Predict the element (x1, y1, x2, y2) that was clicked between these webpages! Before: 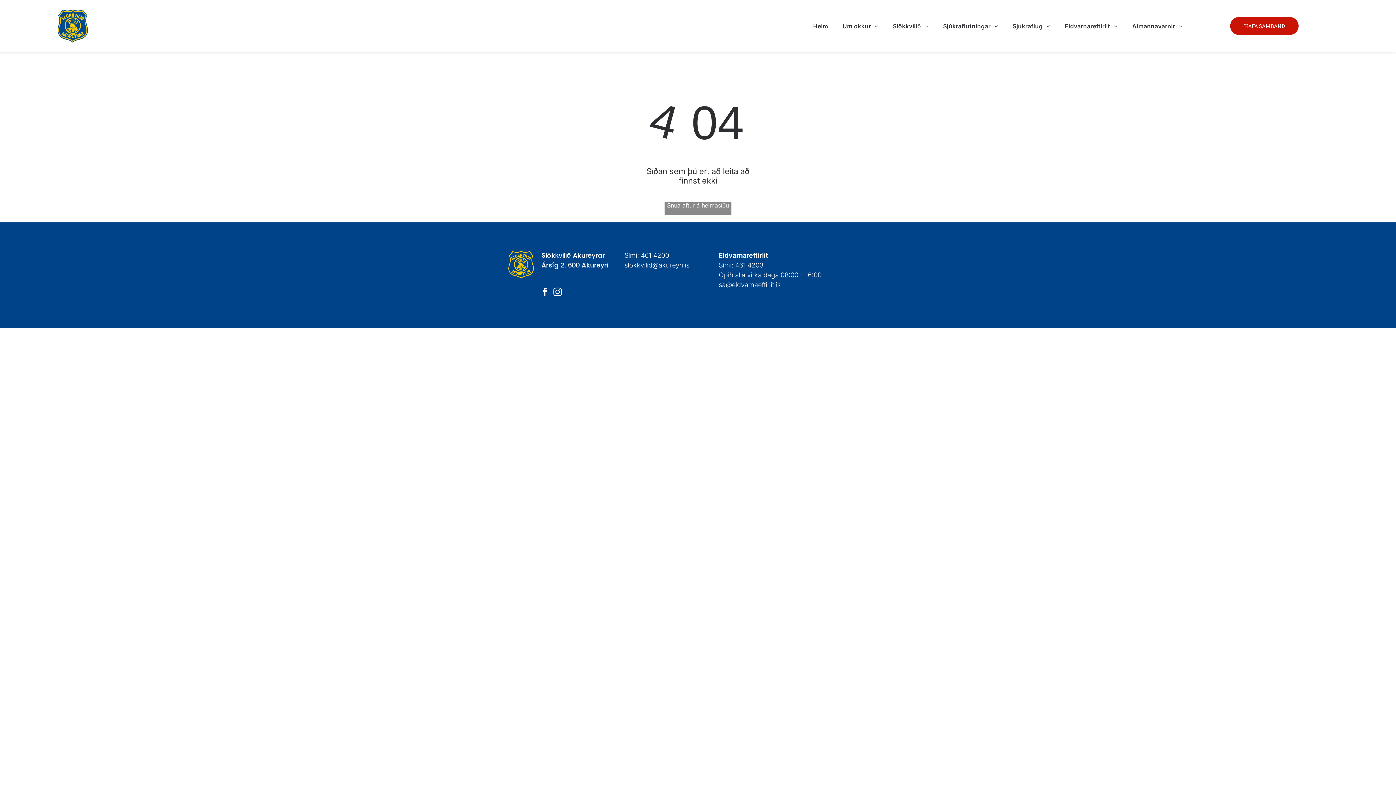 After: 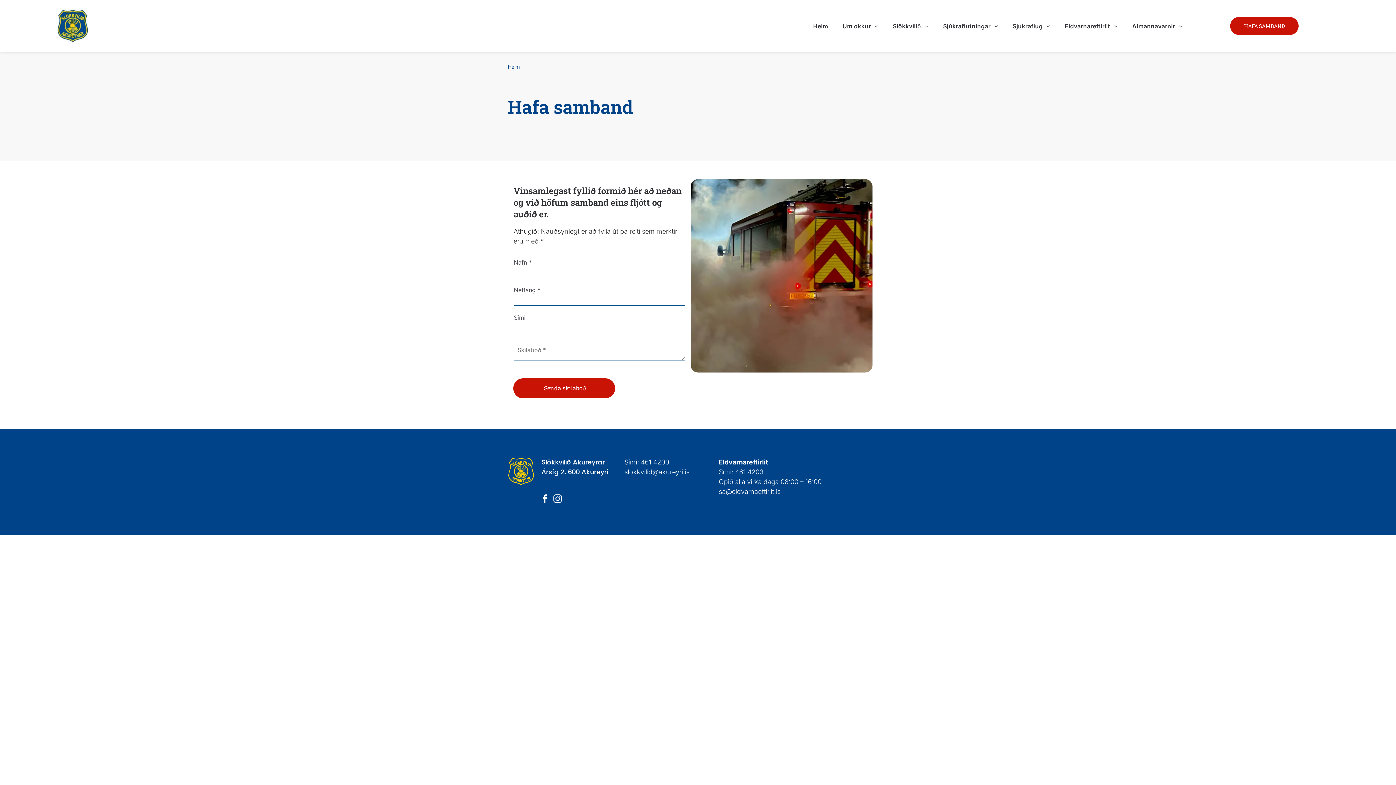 Action: label: HAFA SAMBAND  bbox: (1230, 17, 1299, 34)